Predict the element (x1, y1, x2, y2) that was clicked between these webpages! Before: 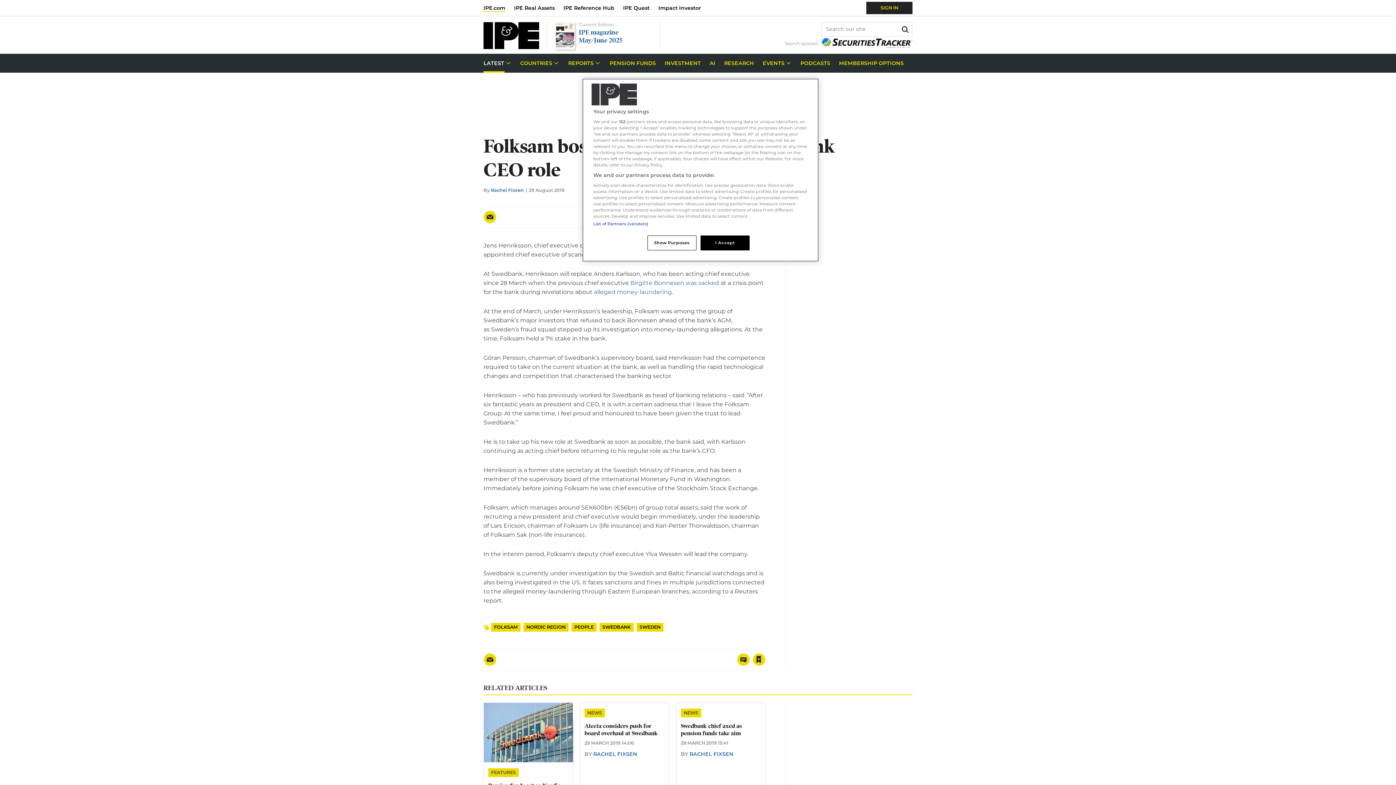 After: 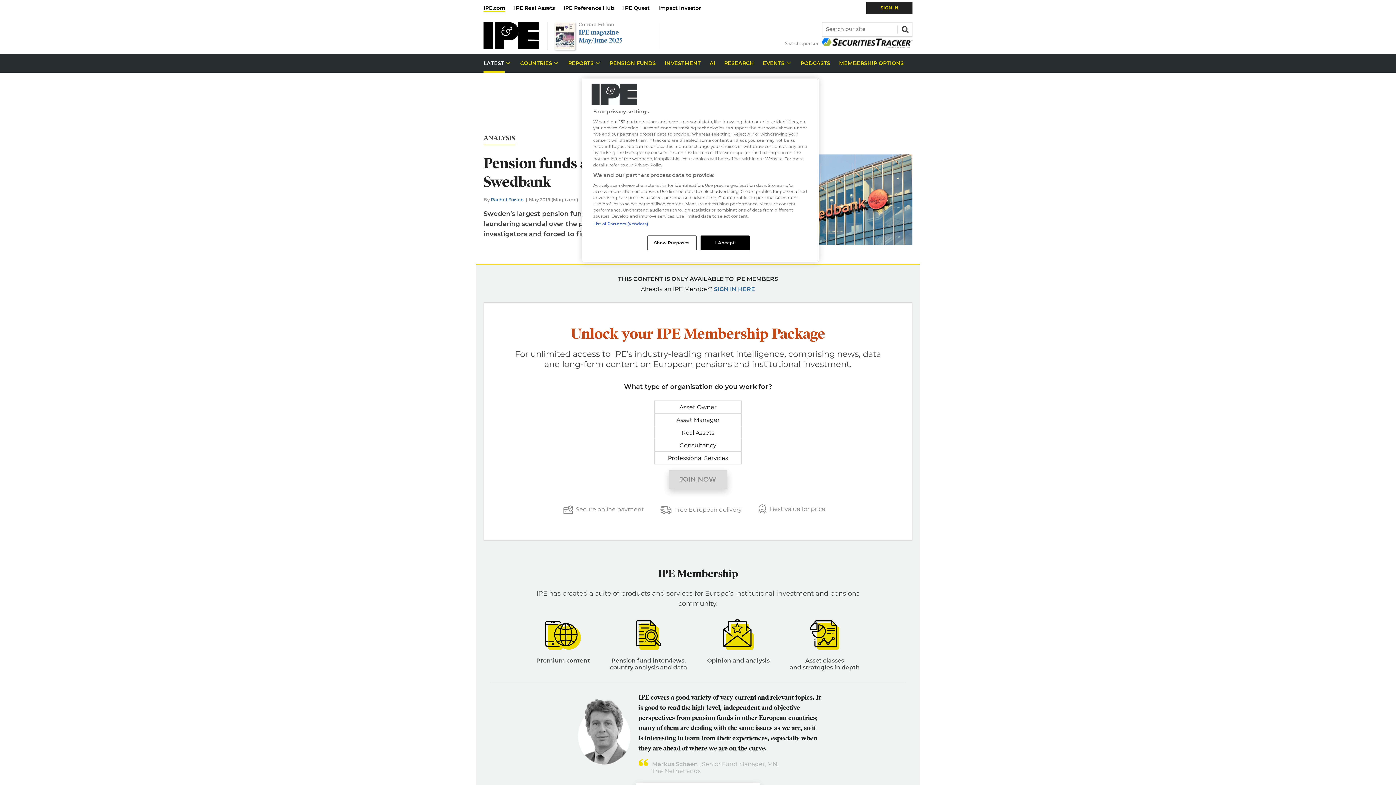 Action: bbox: (483, 702, 573, 762)